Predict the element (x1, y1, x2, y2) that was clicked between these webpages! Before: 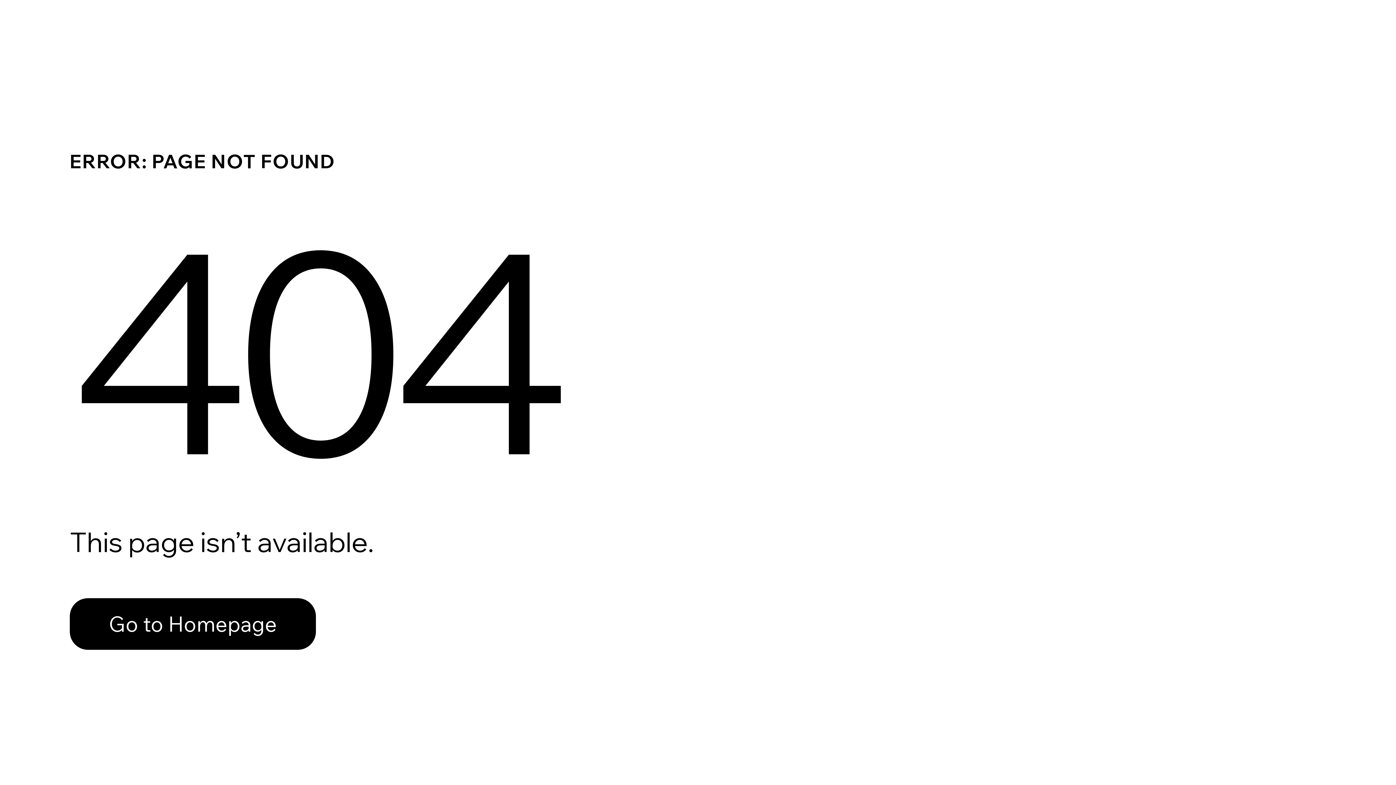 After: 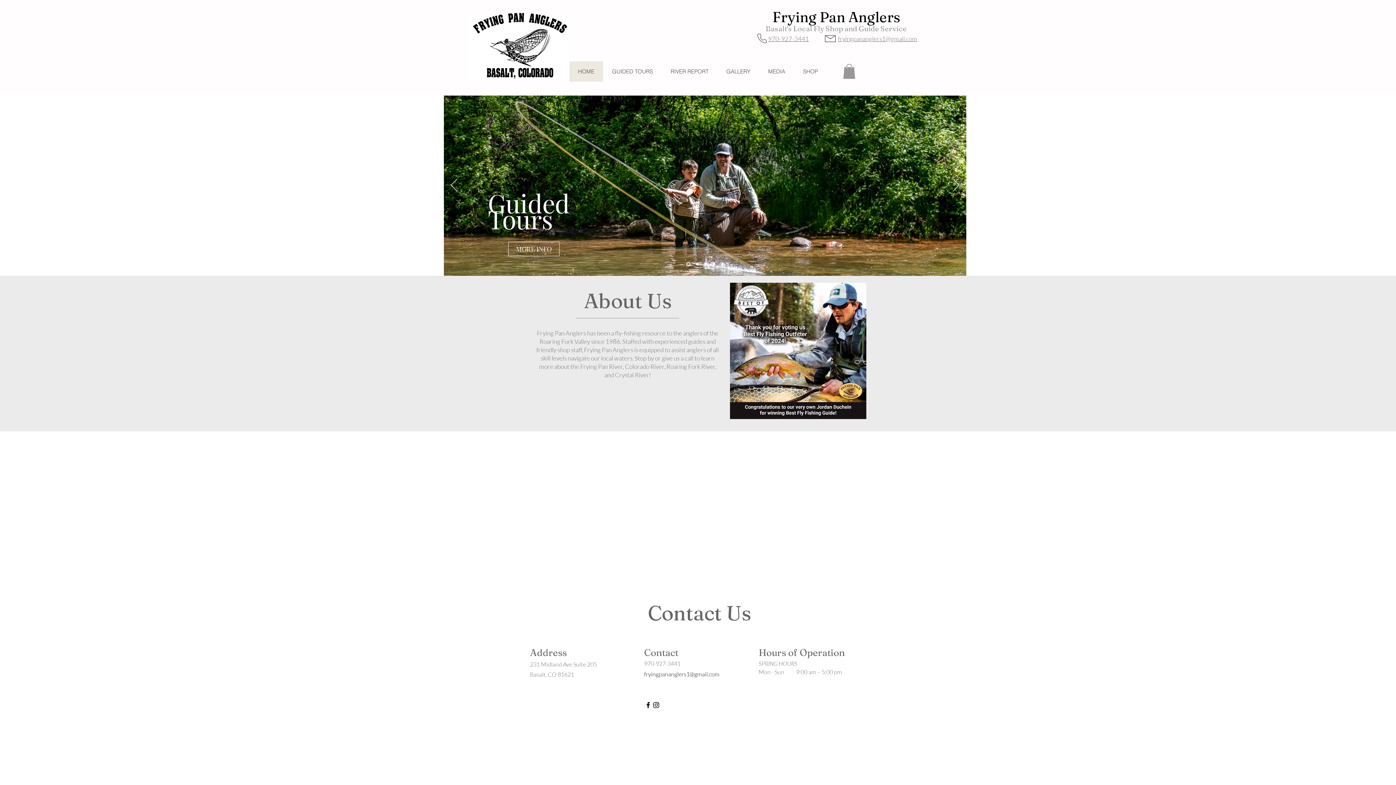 Action: label: Go to Homepage bbox: (69, 582, 768, 659)